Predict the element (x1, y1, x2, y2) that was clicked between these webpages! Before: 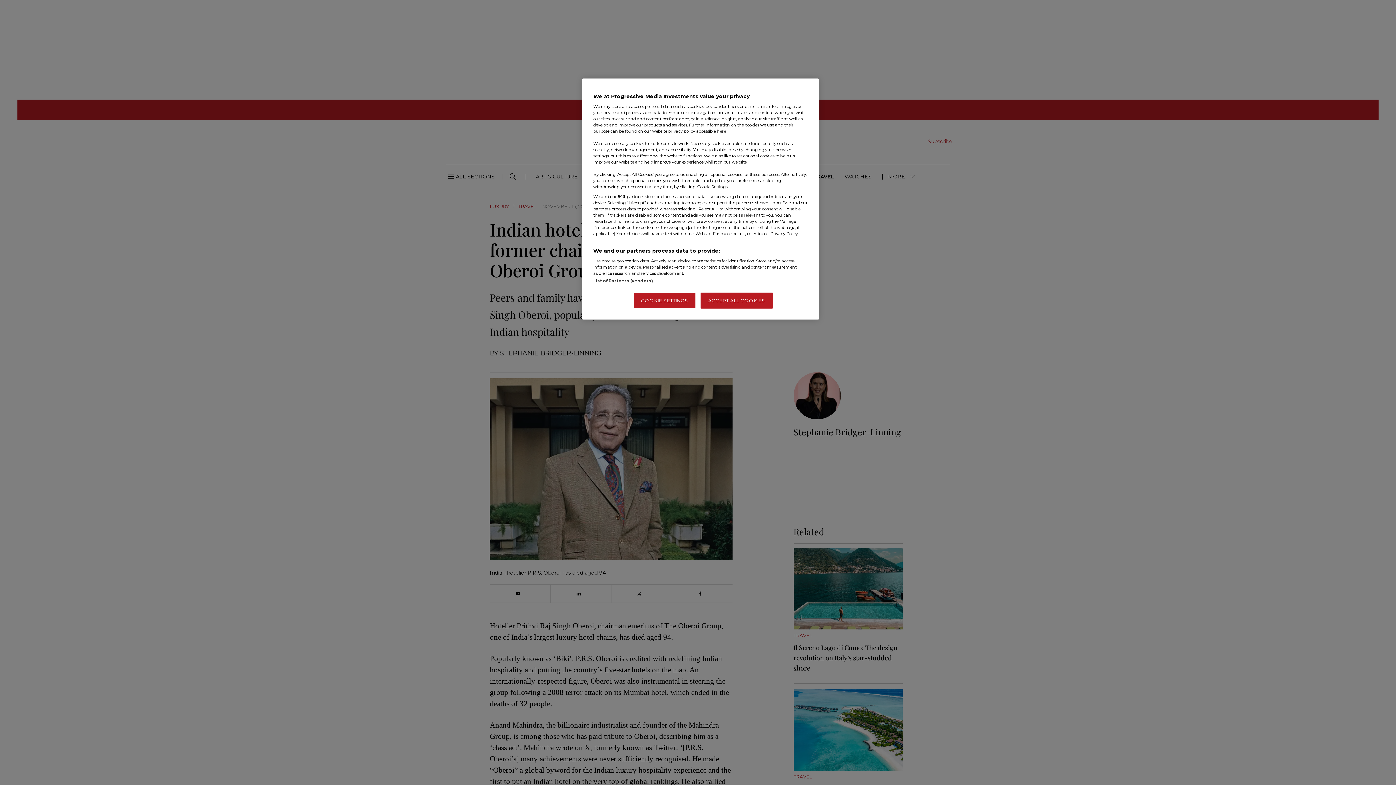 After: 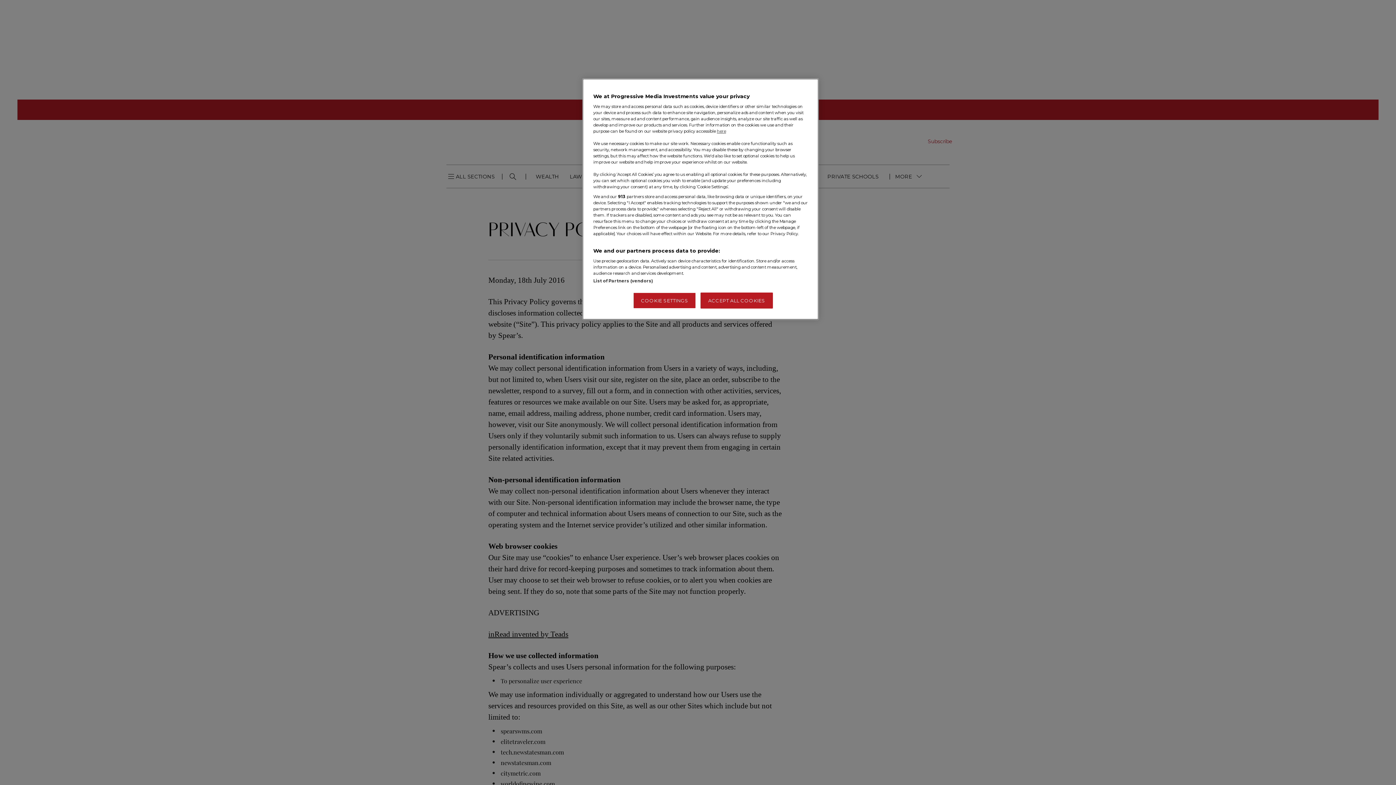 Action: bbox: (717, 128, 726, 133) label: here